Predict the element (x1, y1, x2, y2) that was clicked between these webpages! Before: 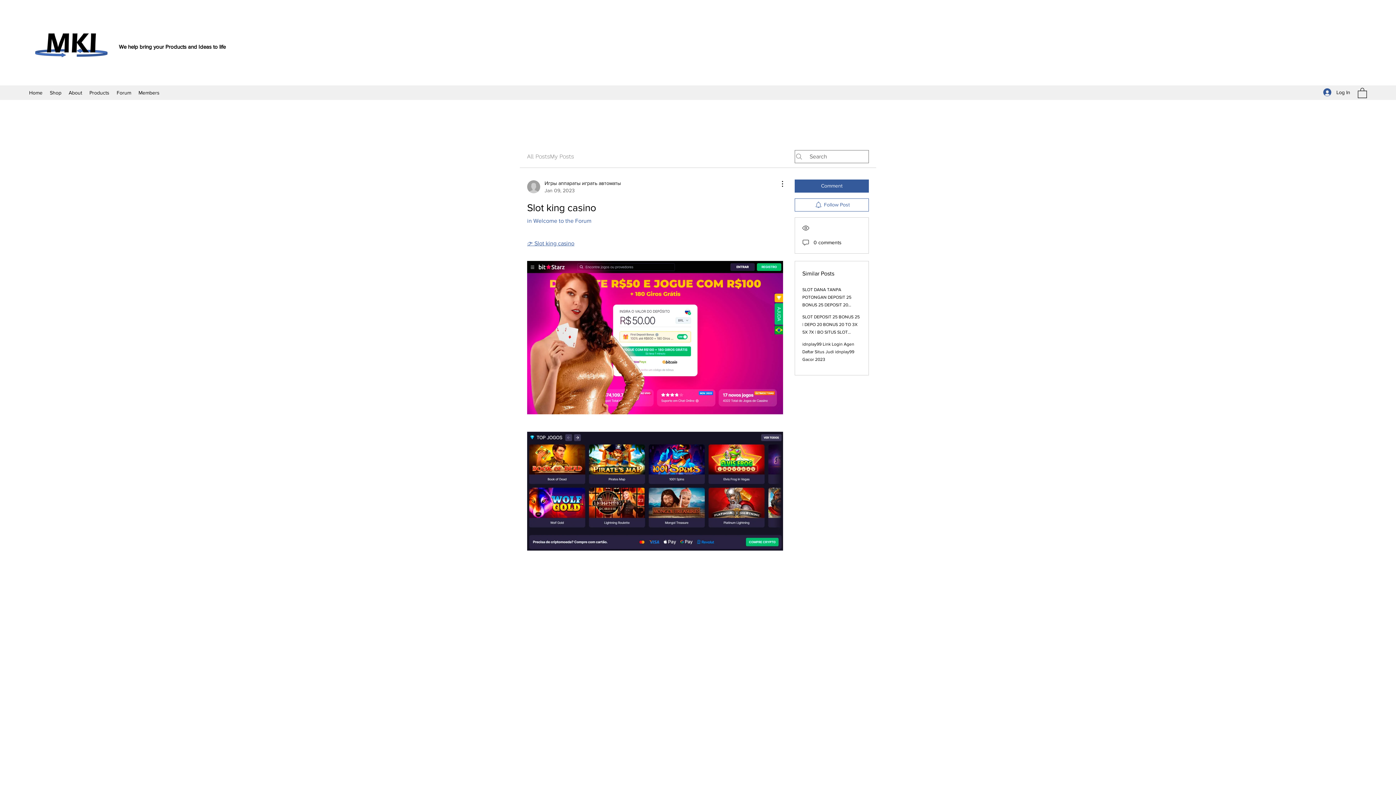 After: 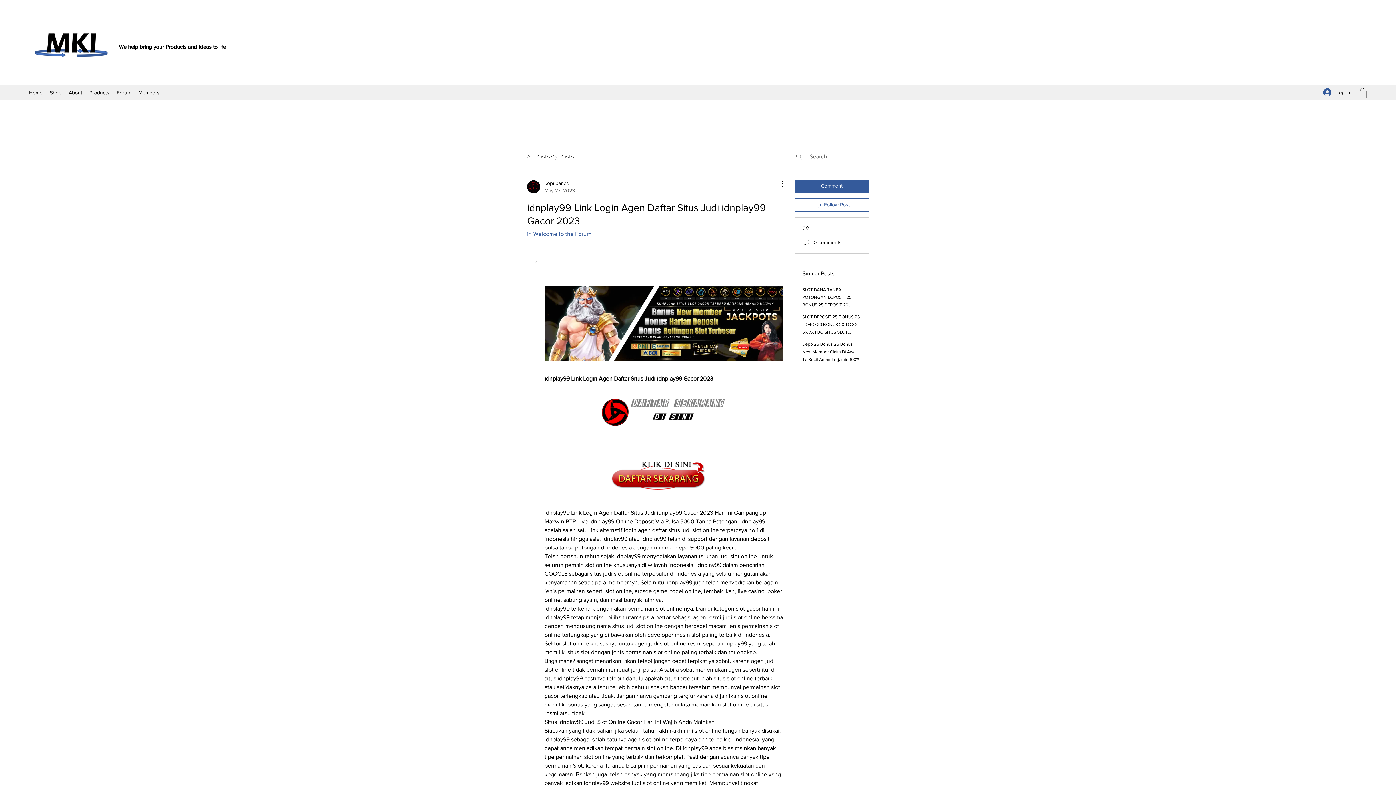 Action: label: idnplay99 Link Login Agen Daftar Situs Judi idnplay99 Gacor 2023 bbox: (802, 341, 854, 362)